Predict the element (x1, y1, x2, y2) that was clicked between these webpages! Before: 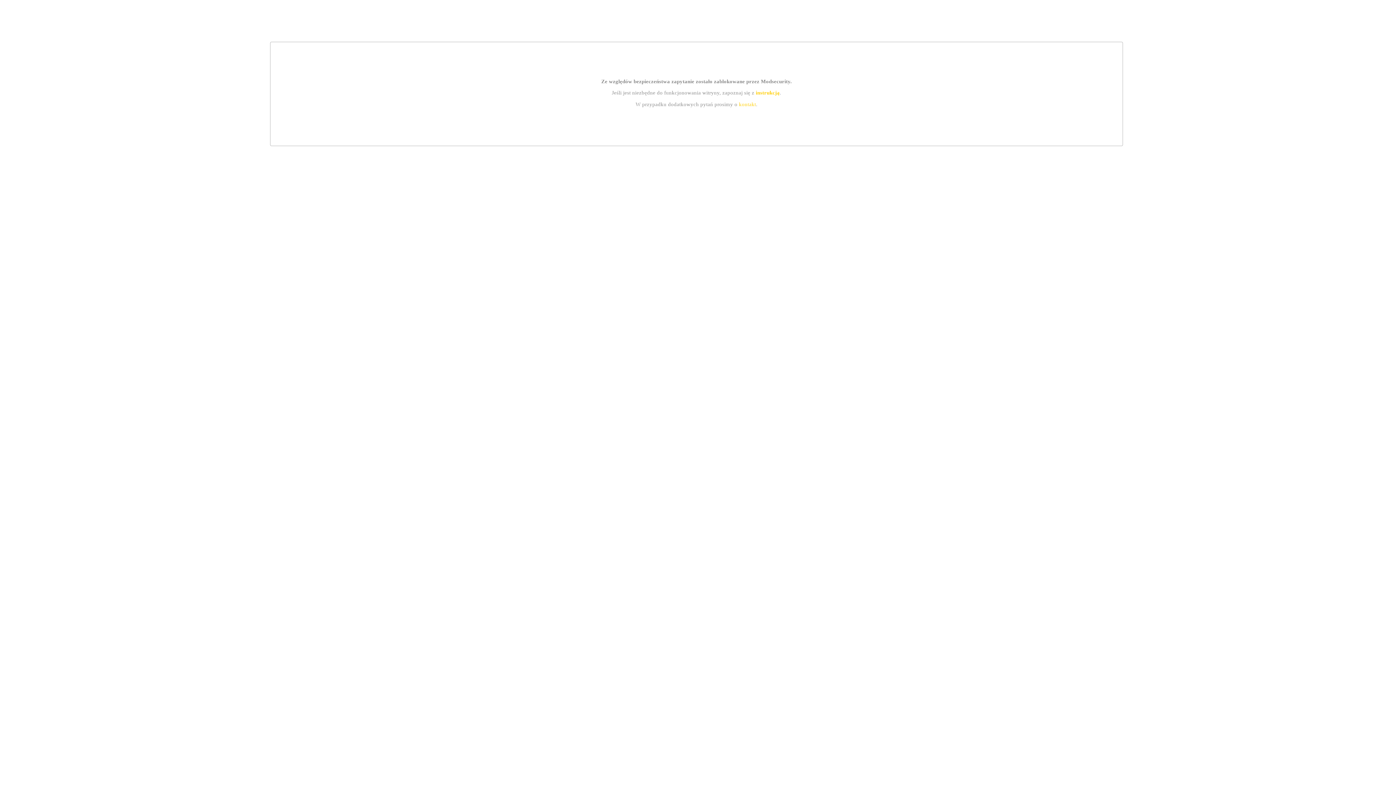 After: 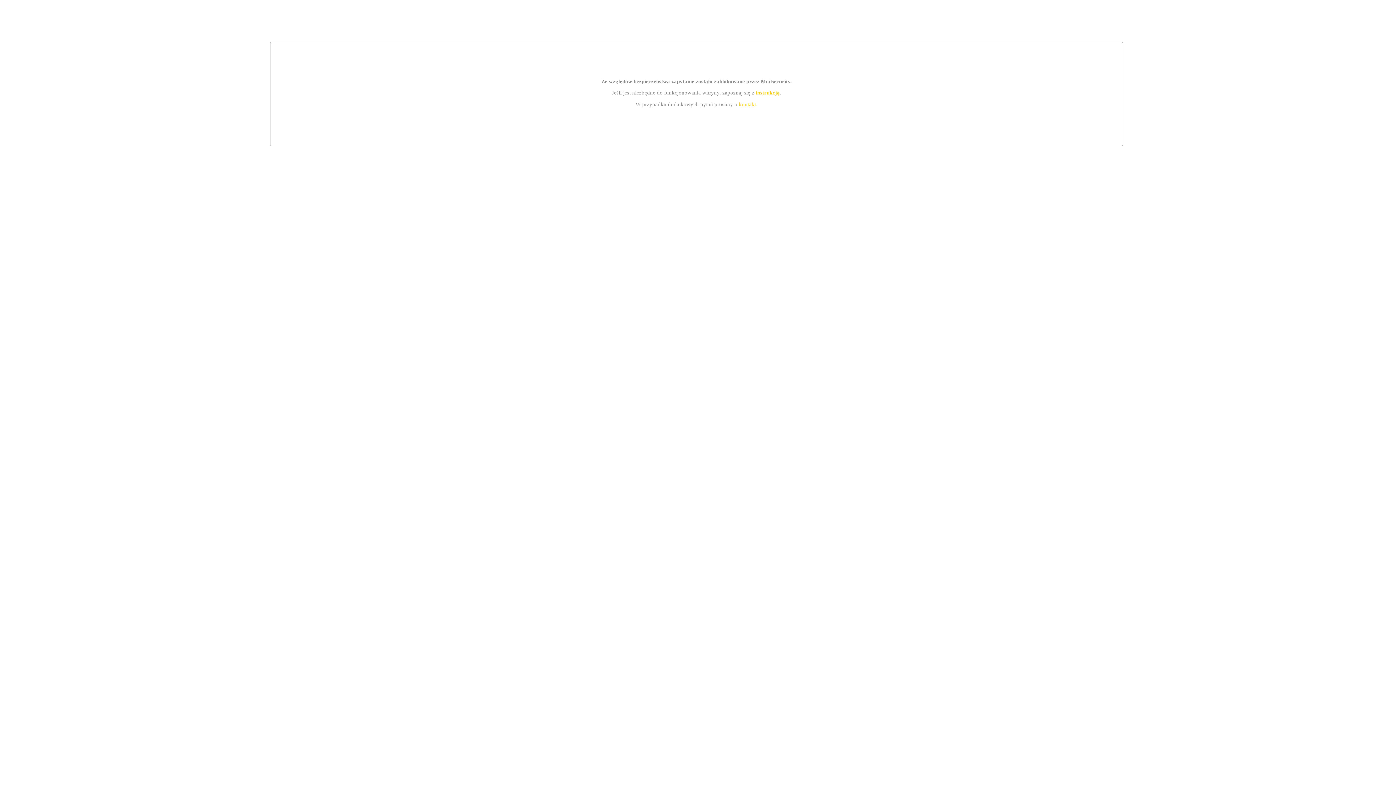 Action: bbox: (739, 101, 756, 107) label: kontakt